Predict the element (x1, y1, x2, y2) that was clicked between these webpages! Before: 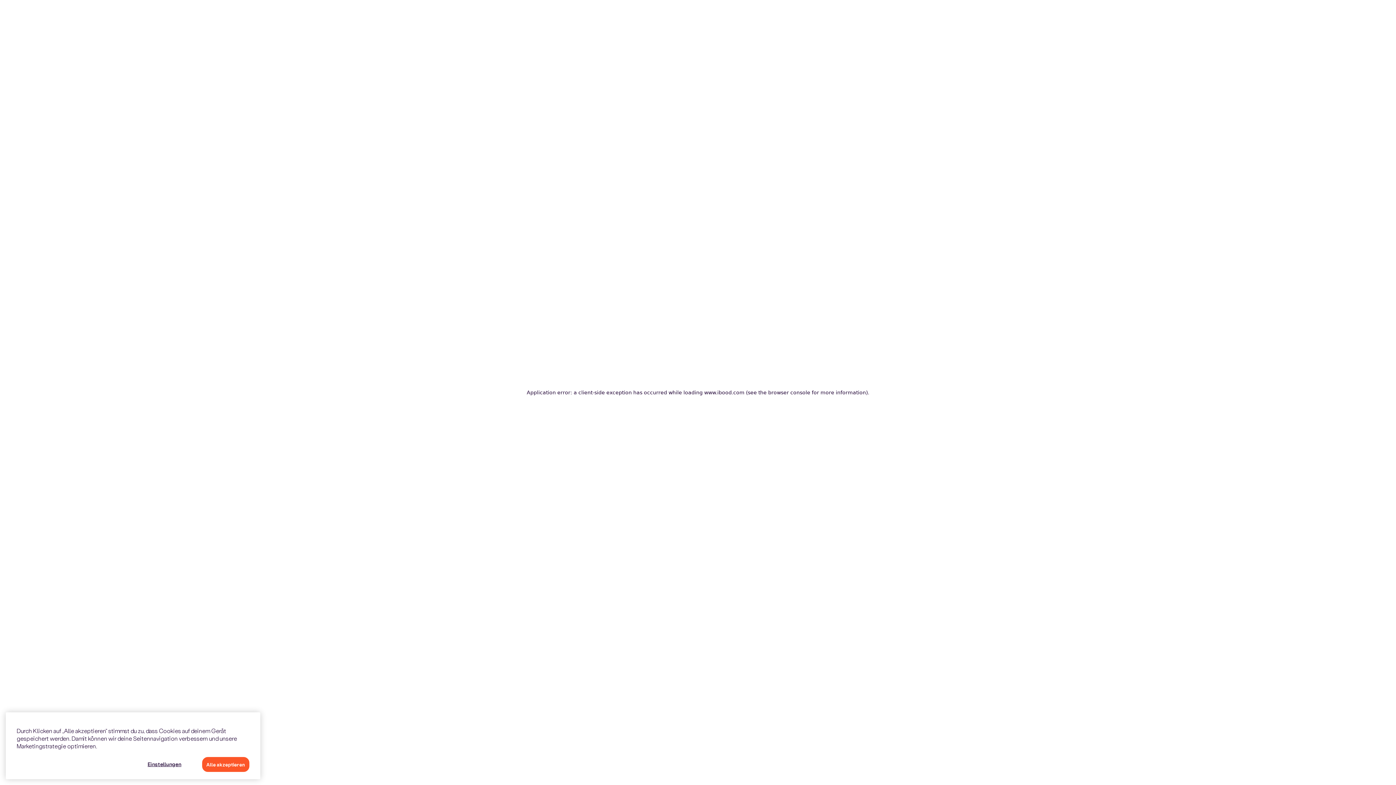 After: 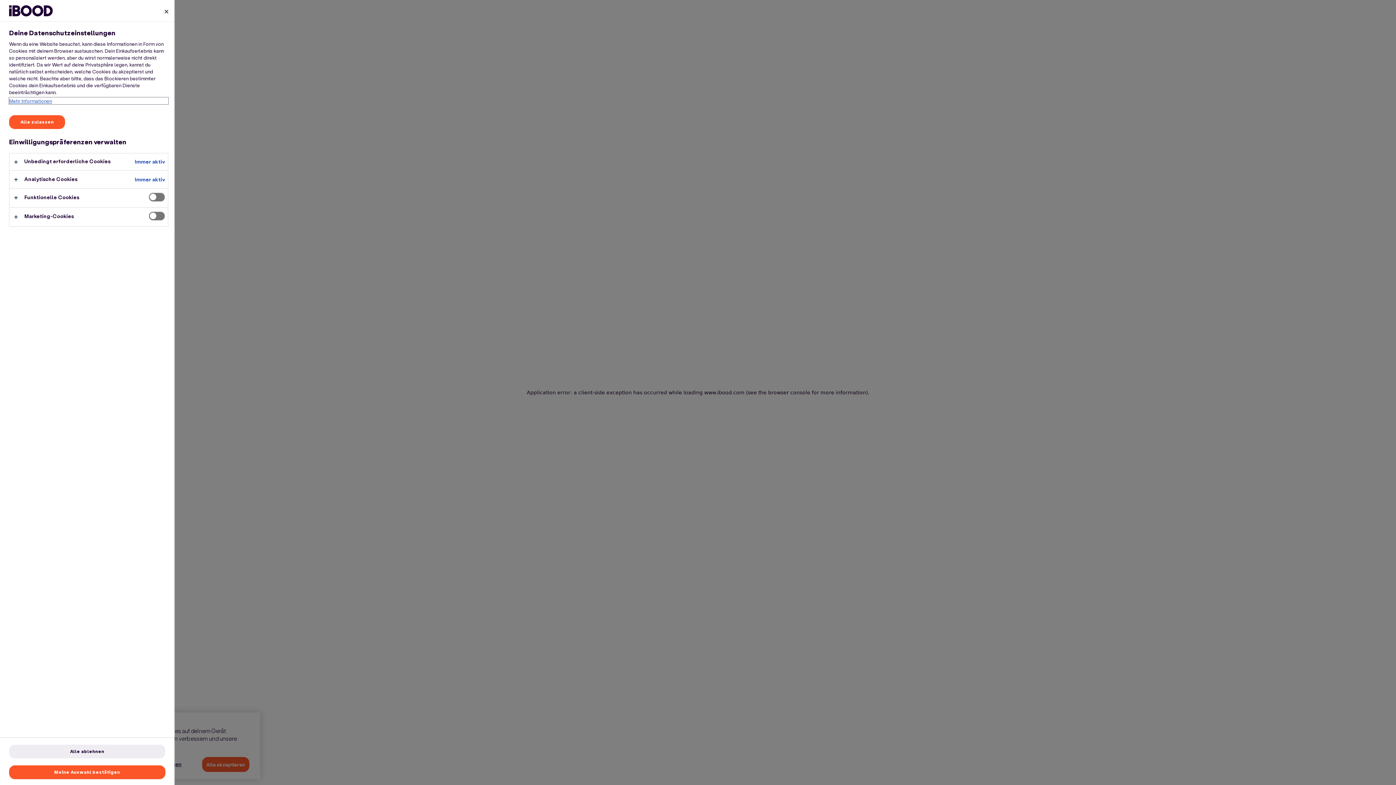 Action: label: Einstellungen bbox: (132, 757, 196, 772)